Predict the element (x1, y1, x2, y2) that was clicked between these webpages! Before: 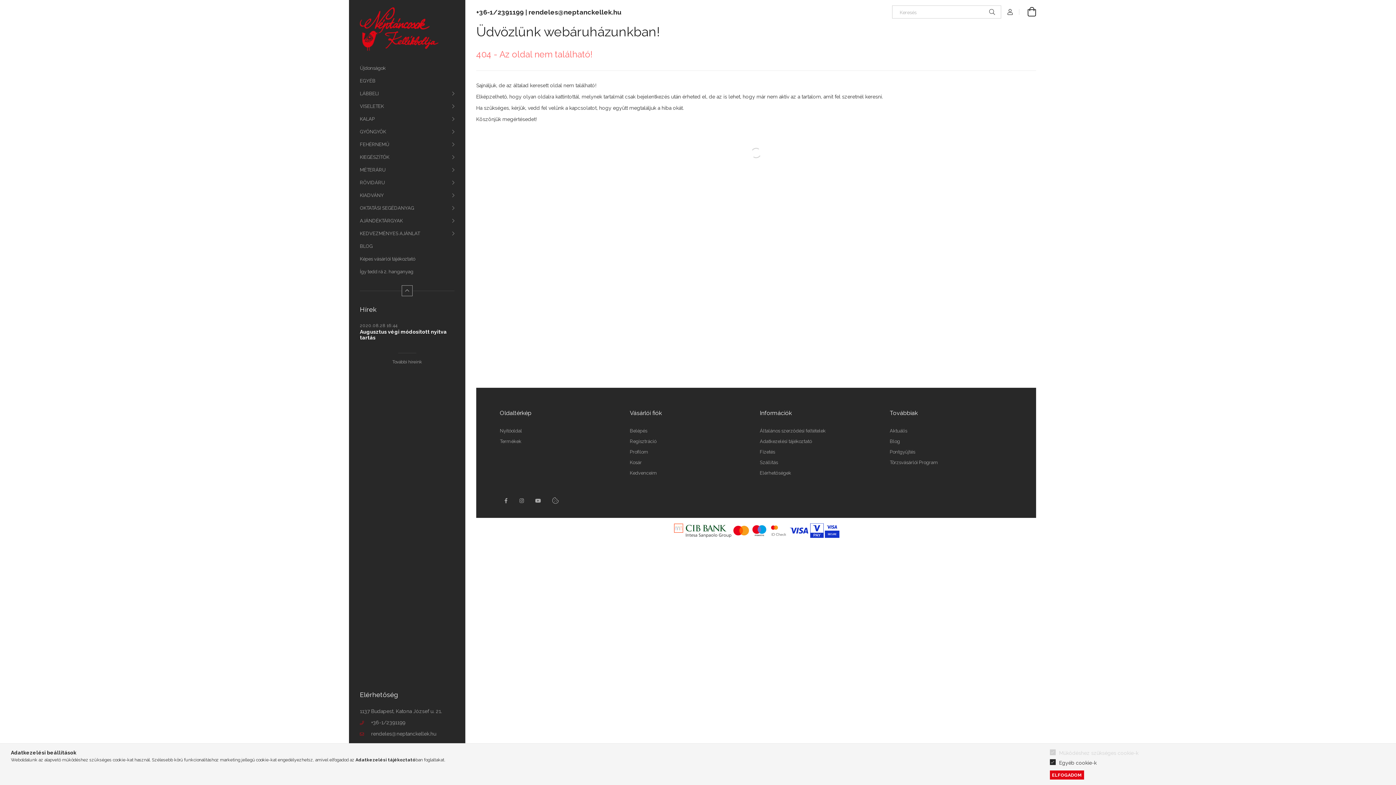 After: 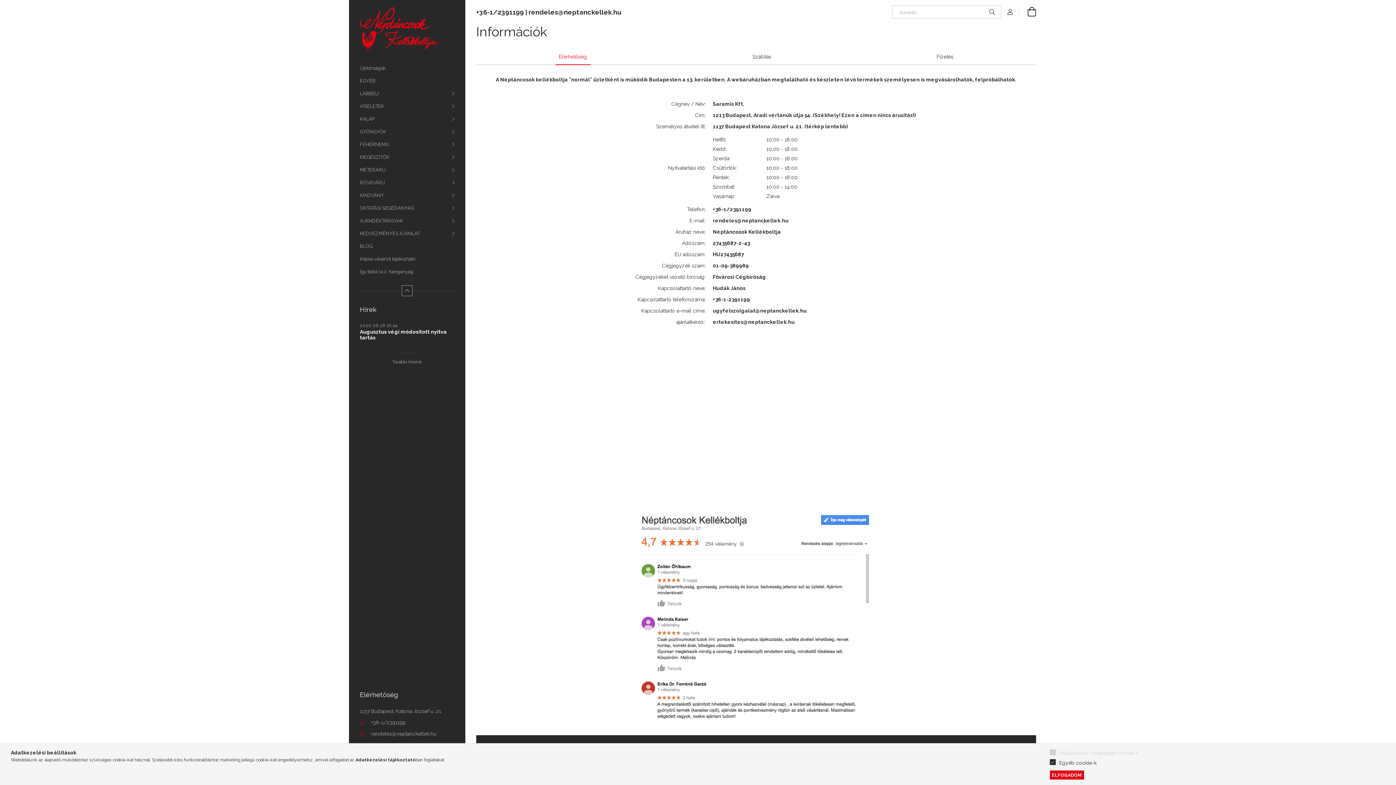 Action: label: Elérhetőségek bbox: (760, 470, 791, 475)